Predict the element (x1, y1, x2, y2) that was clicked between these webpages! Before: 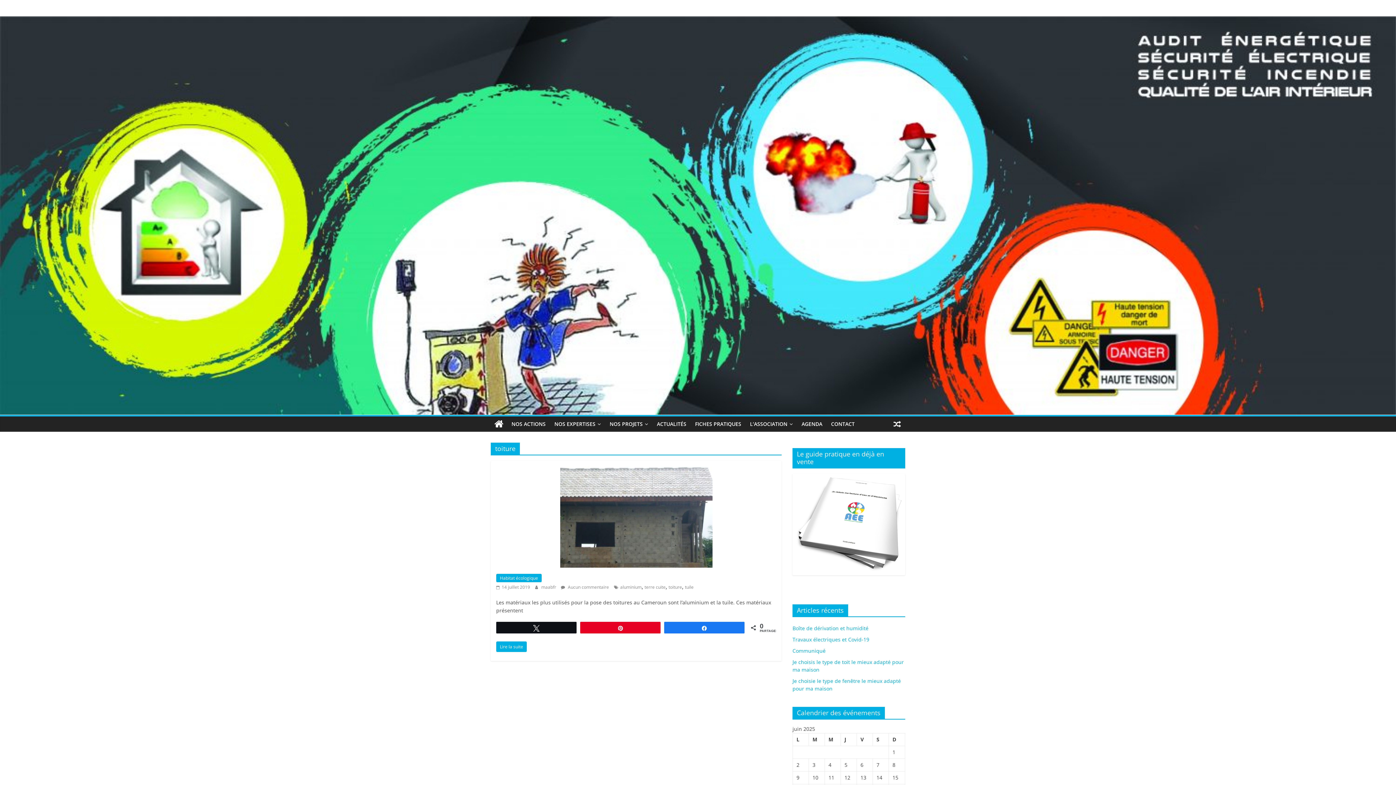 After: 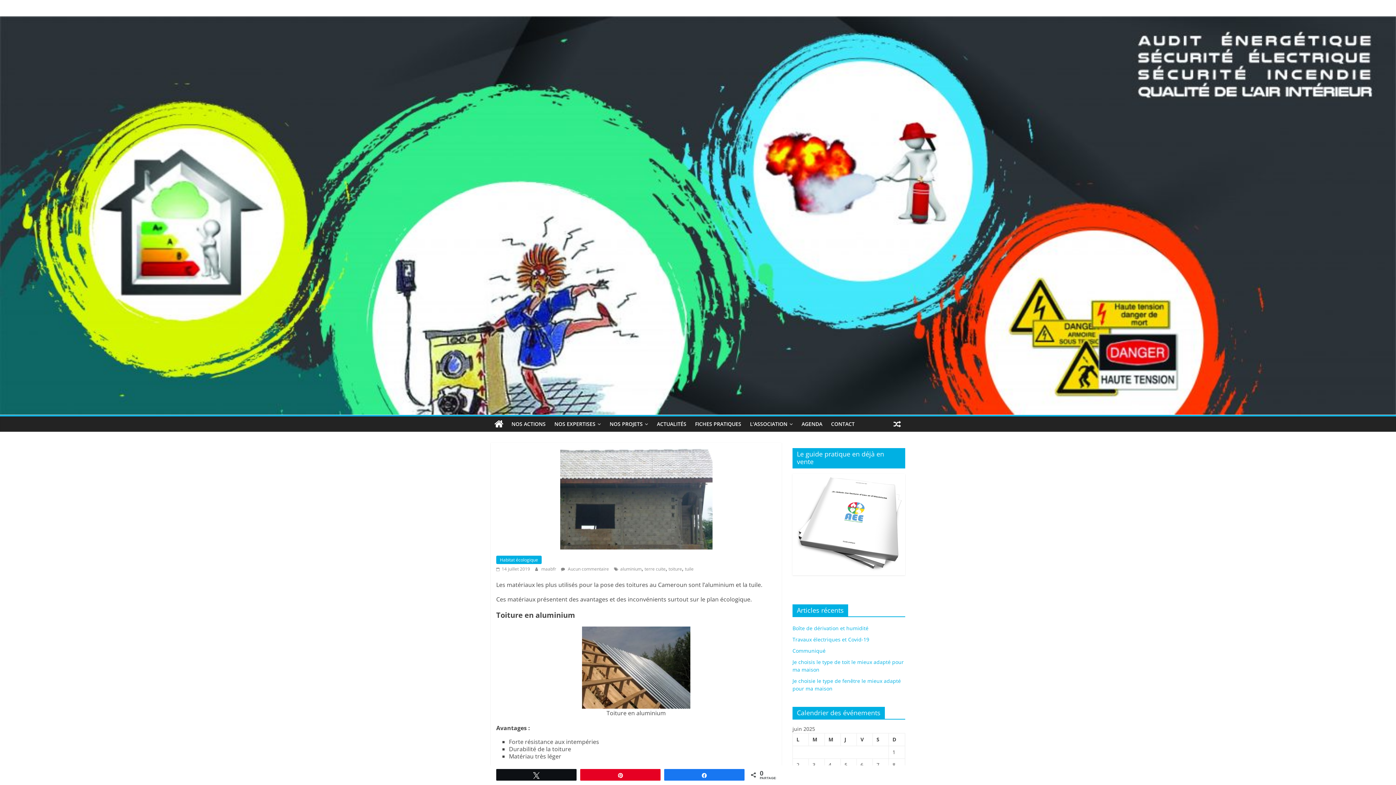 Action: bbox: (496, 641, 526, 652) label: Lire la suite